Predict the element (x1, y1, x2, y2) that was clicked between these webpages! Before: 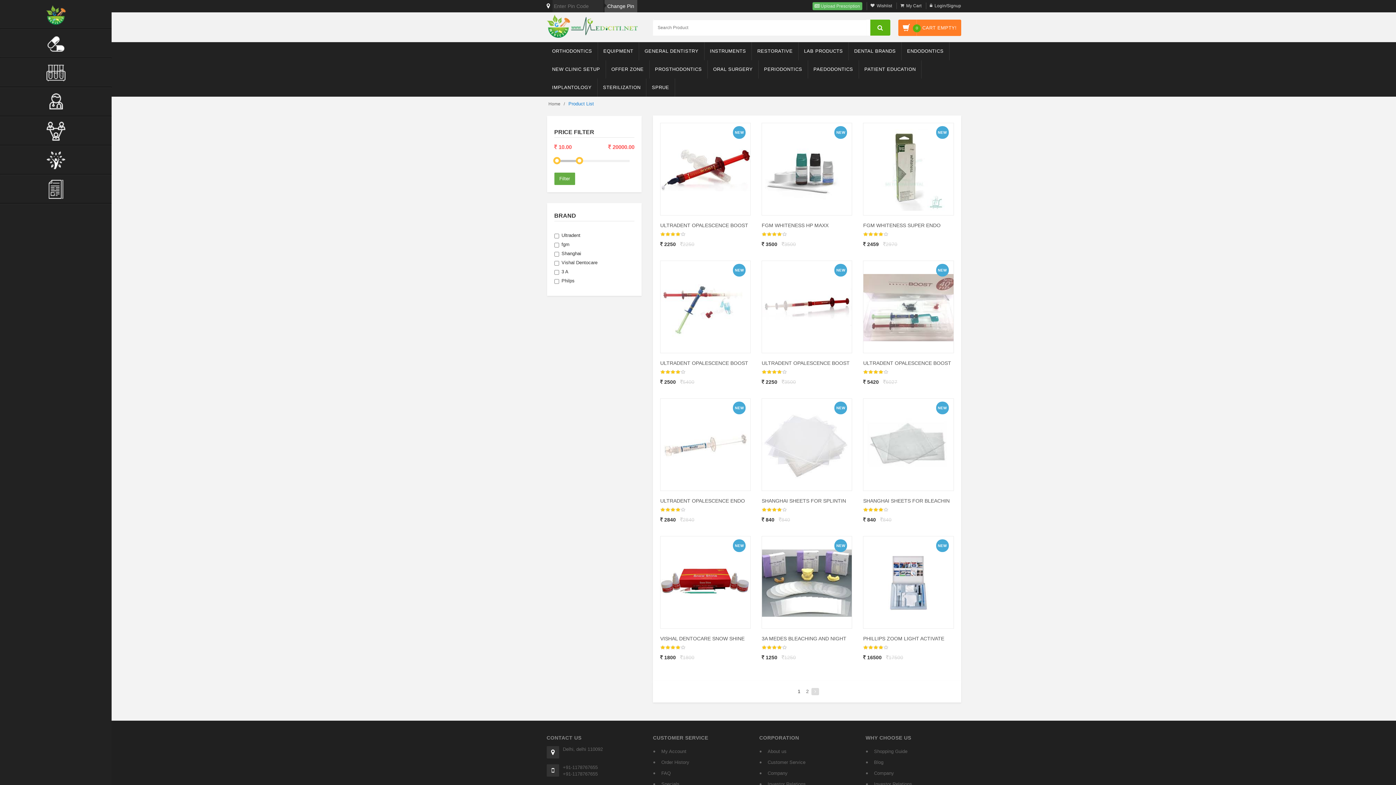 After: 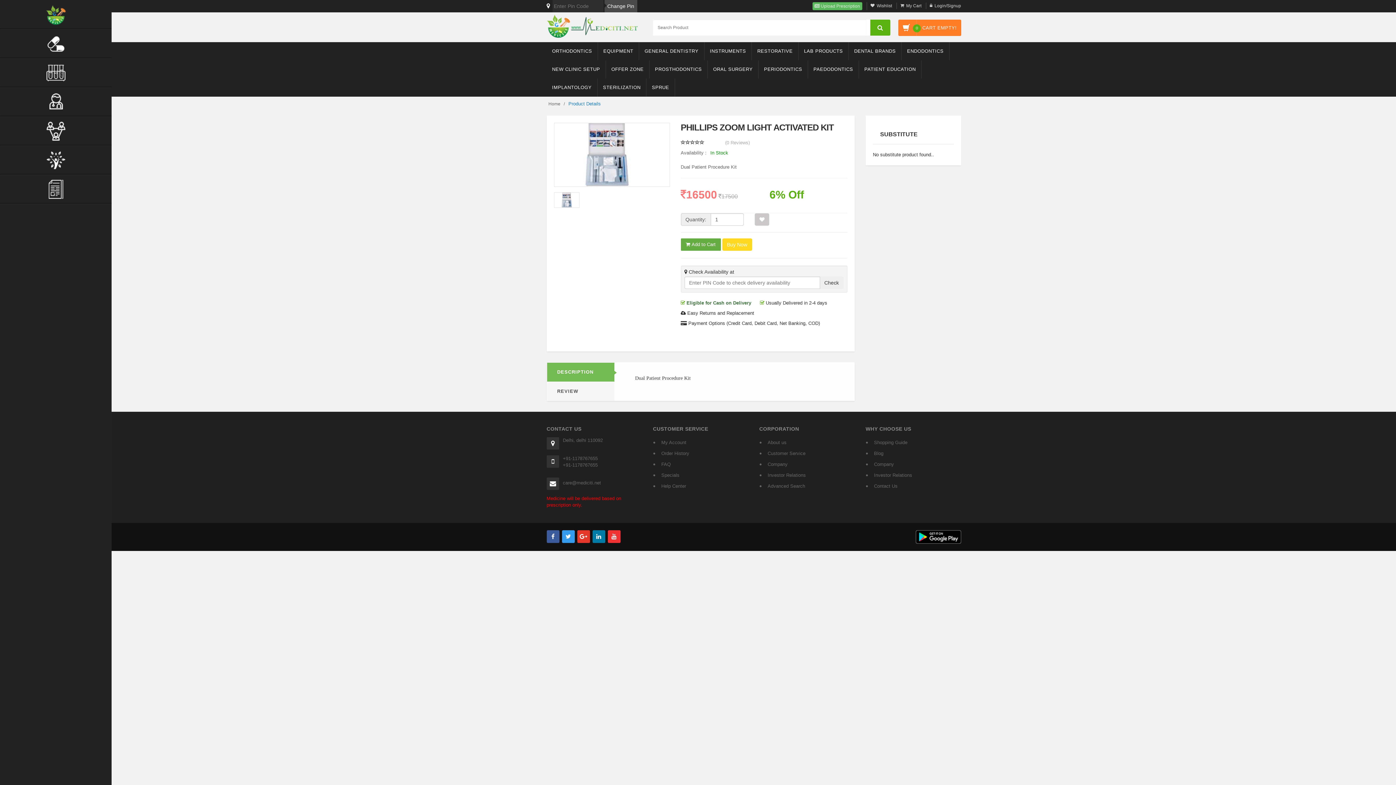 Action: bbox: (863, 636, 944, 641) label: PHILLIPS ZOOM LIGHT ACTIVATE